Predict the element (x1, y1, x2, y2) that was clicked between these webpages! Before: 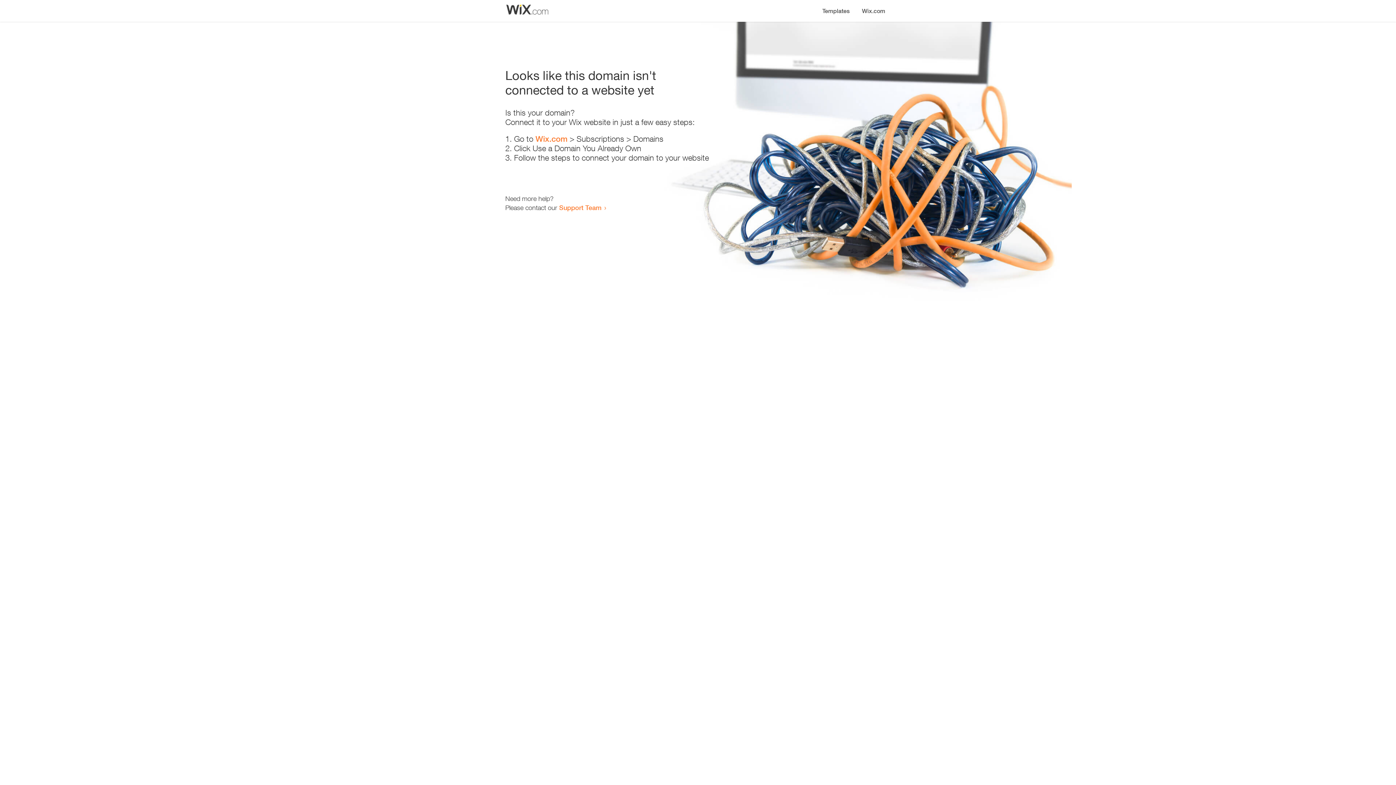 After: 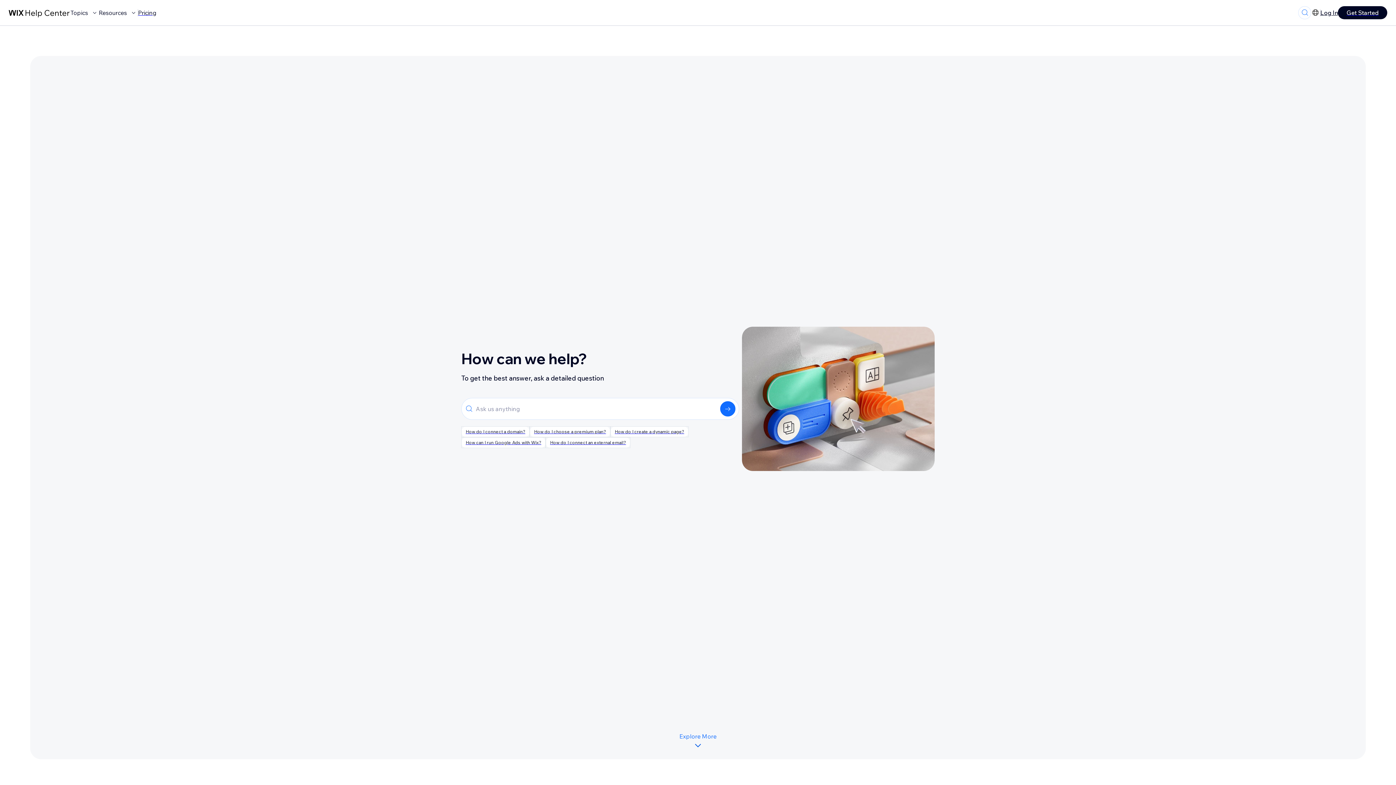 Action: bbox: (559, 203, 601, 211) label: Support Team